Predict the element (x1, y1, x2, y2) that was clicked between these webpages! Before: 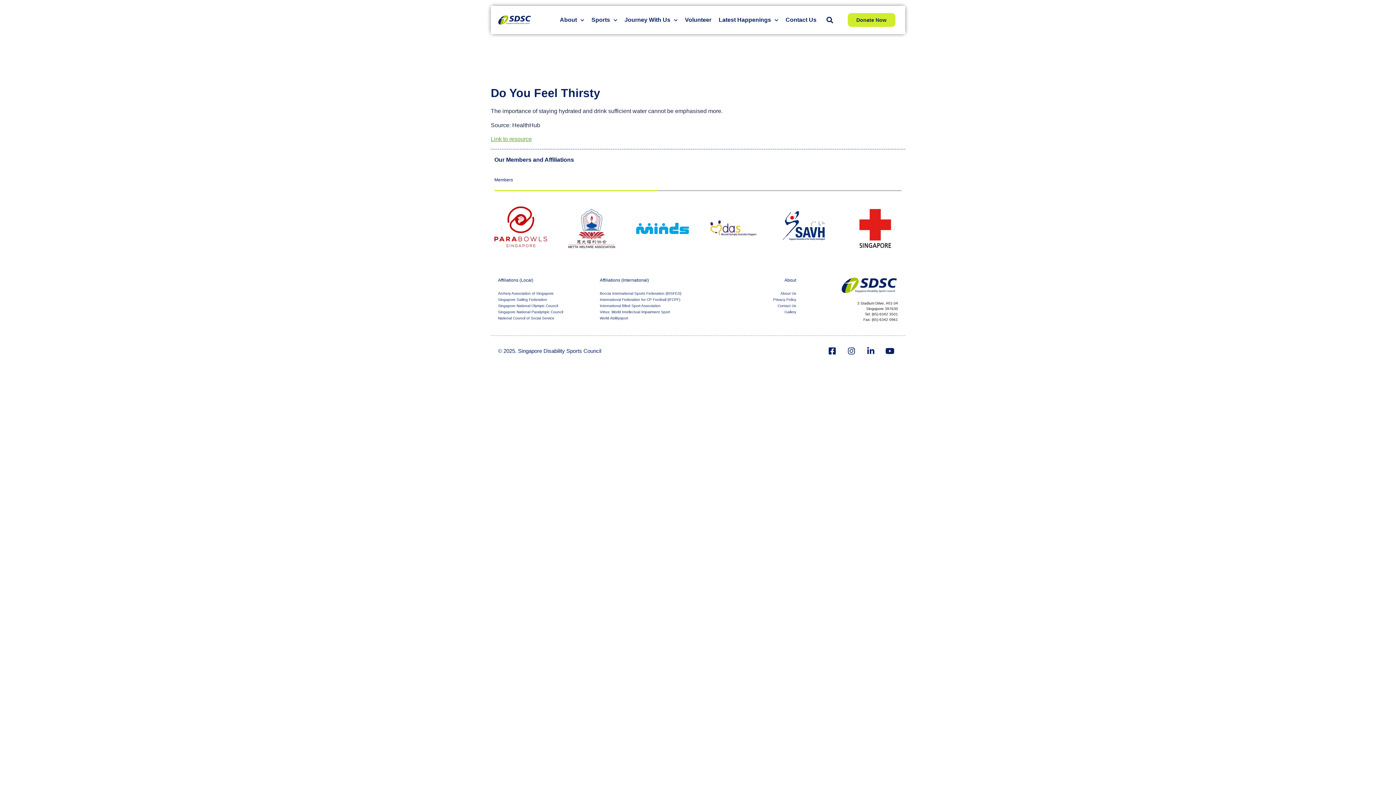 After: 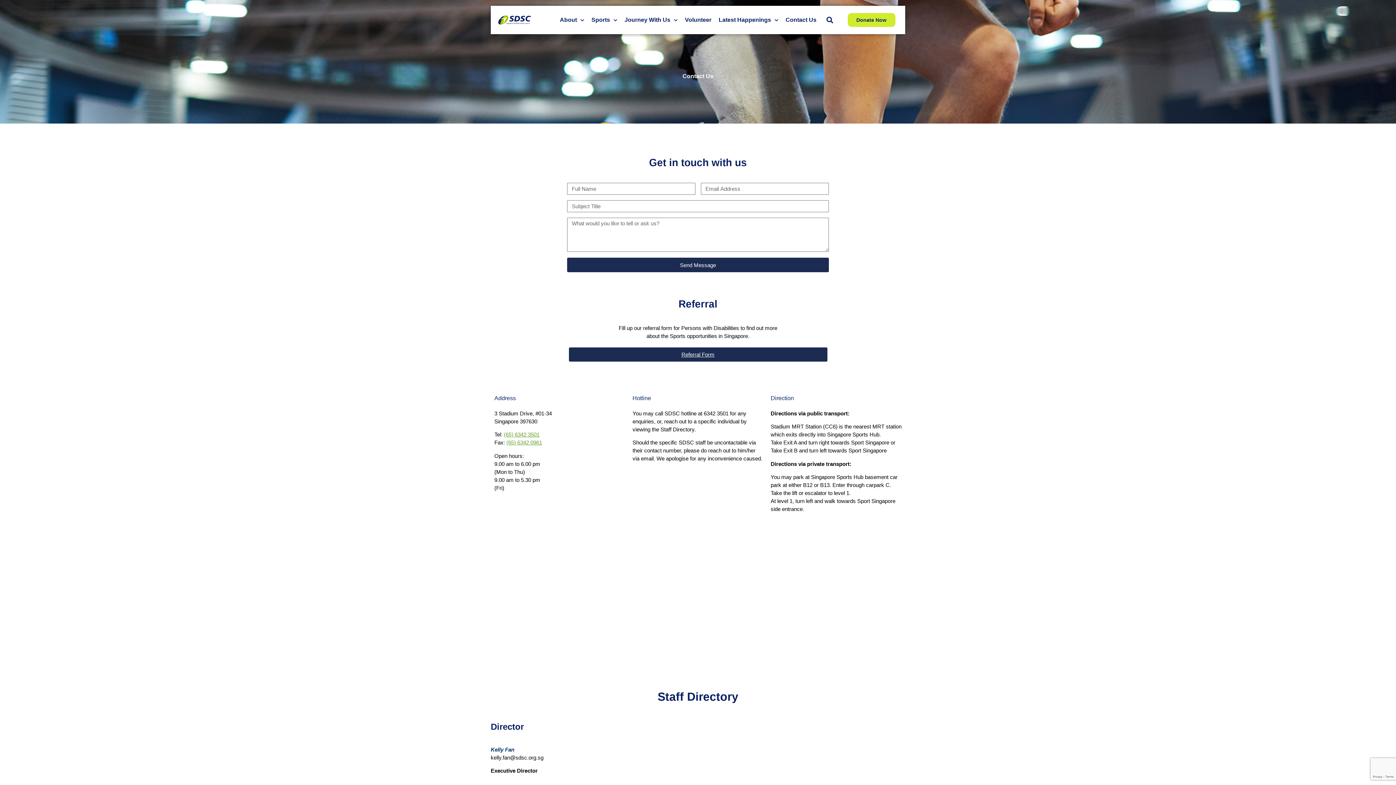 Action: label: Contact Us bbox: (785, 16, 816, 23)